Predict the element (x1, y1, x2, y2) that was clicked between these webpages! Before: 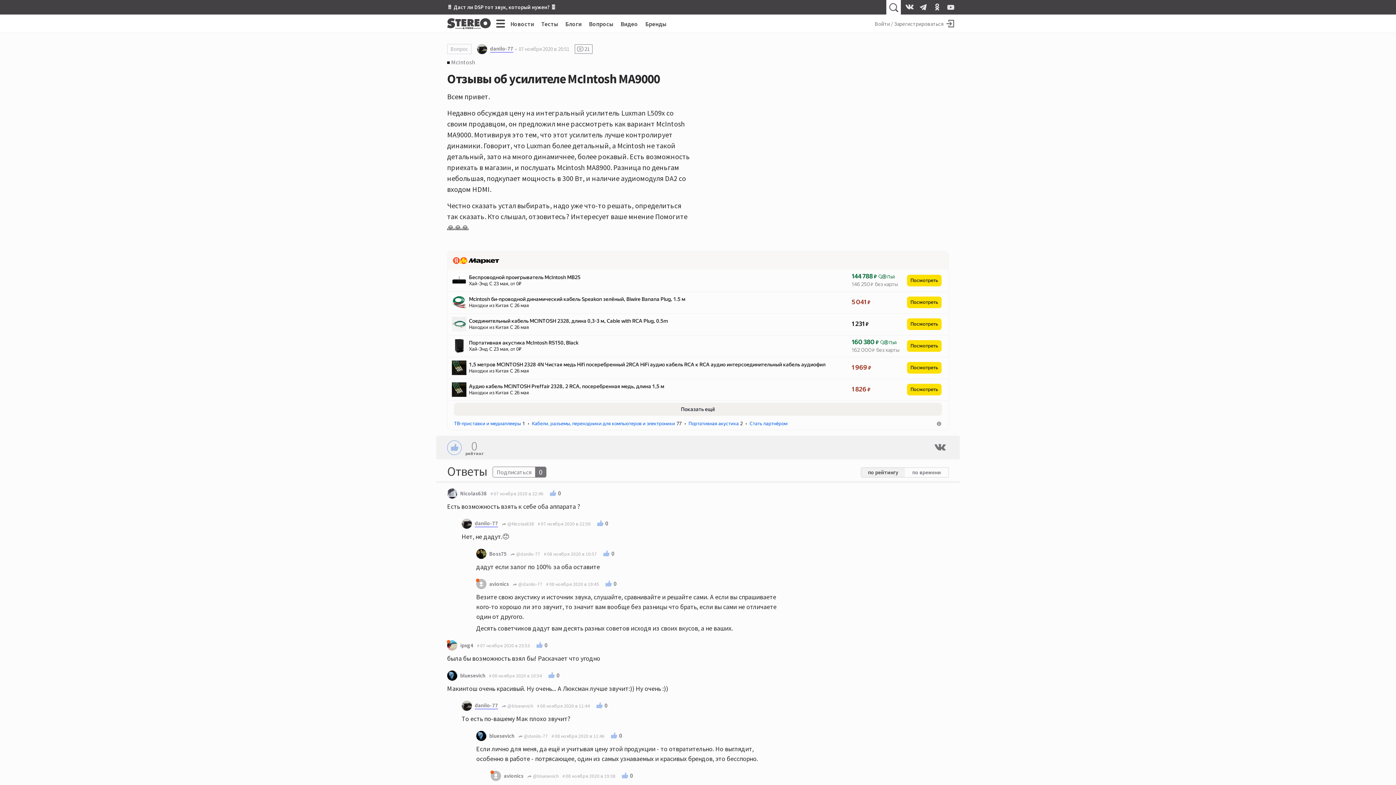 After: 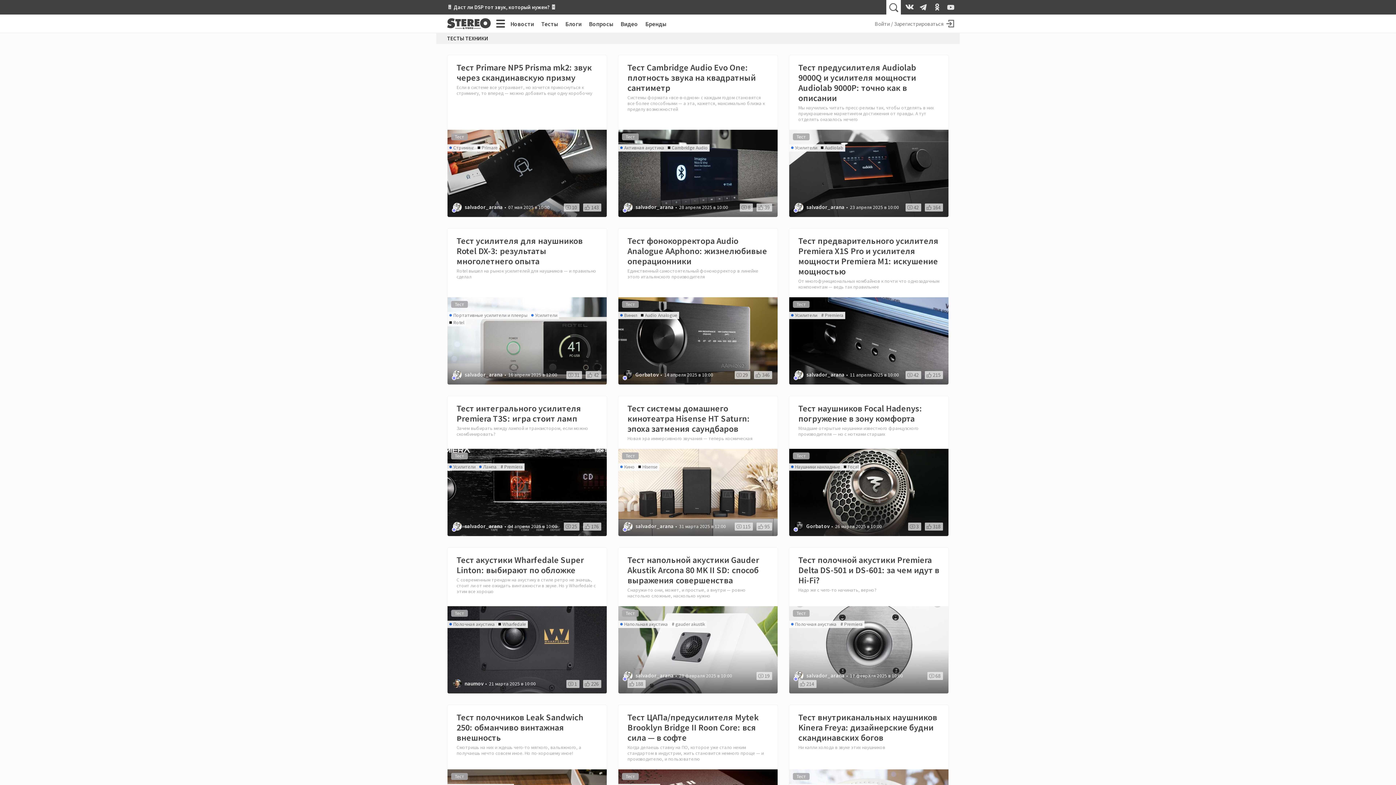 Action: bbox: (541, 20, 558, 27) label: Тесты